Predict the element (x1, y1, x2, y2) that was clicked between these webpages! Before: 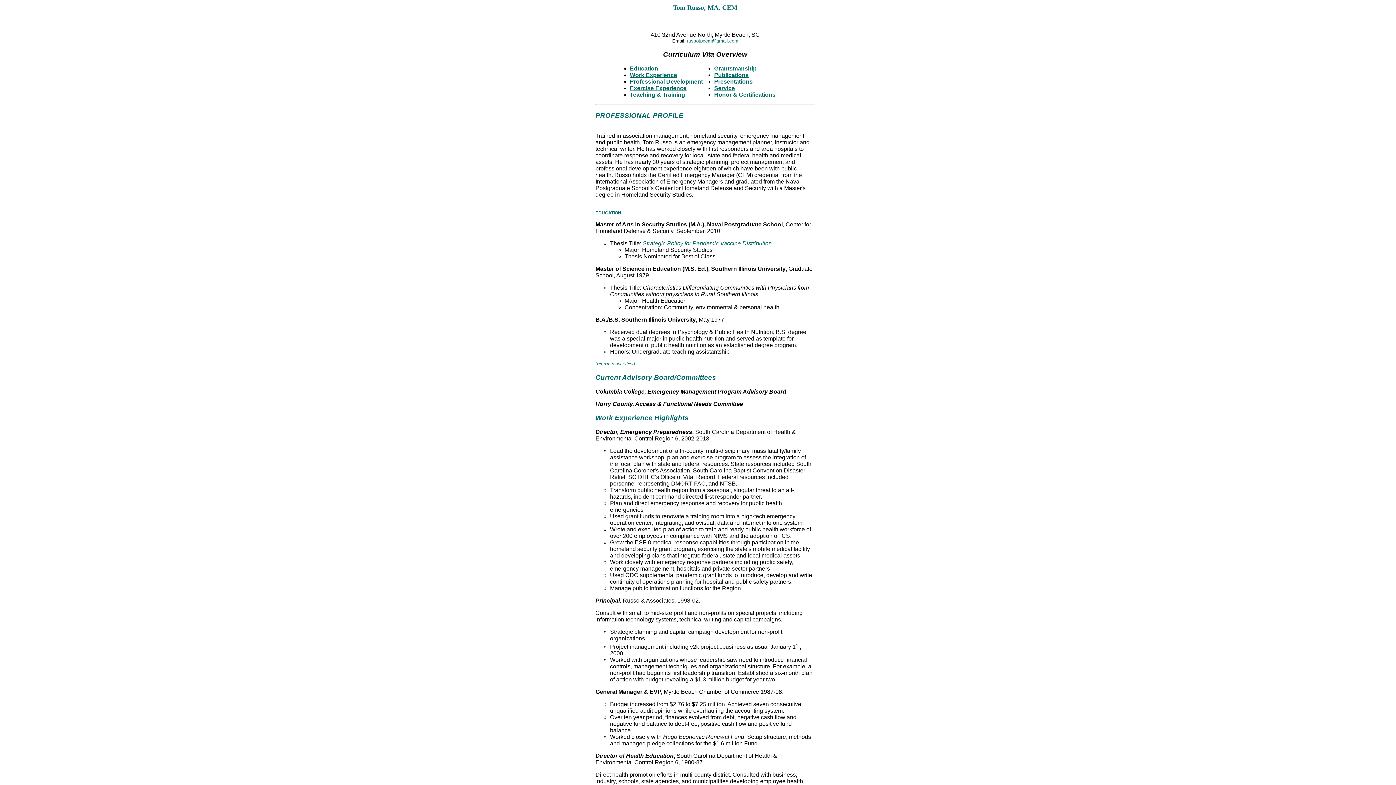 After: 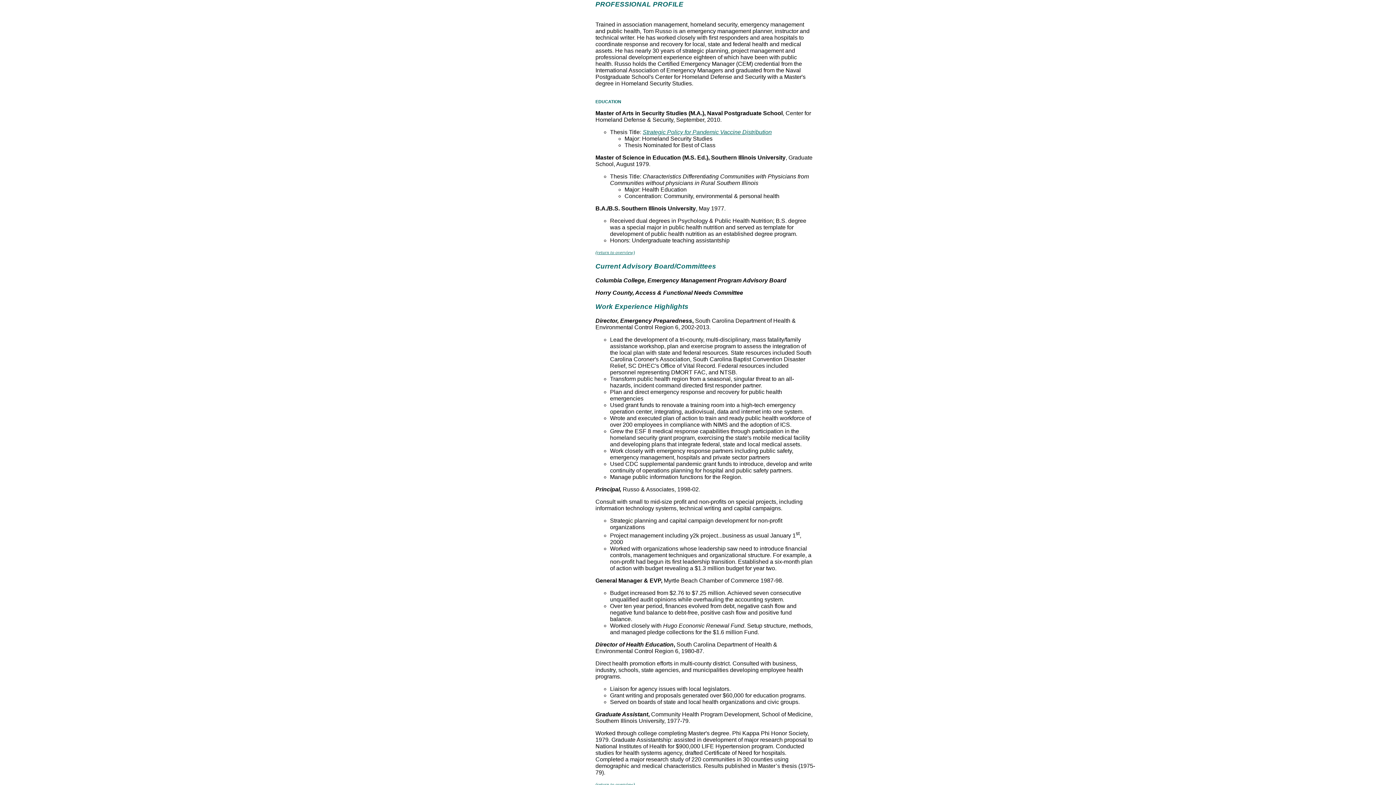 Action: label: Education bbox: (630, 65, 658, 71)